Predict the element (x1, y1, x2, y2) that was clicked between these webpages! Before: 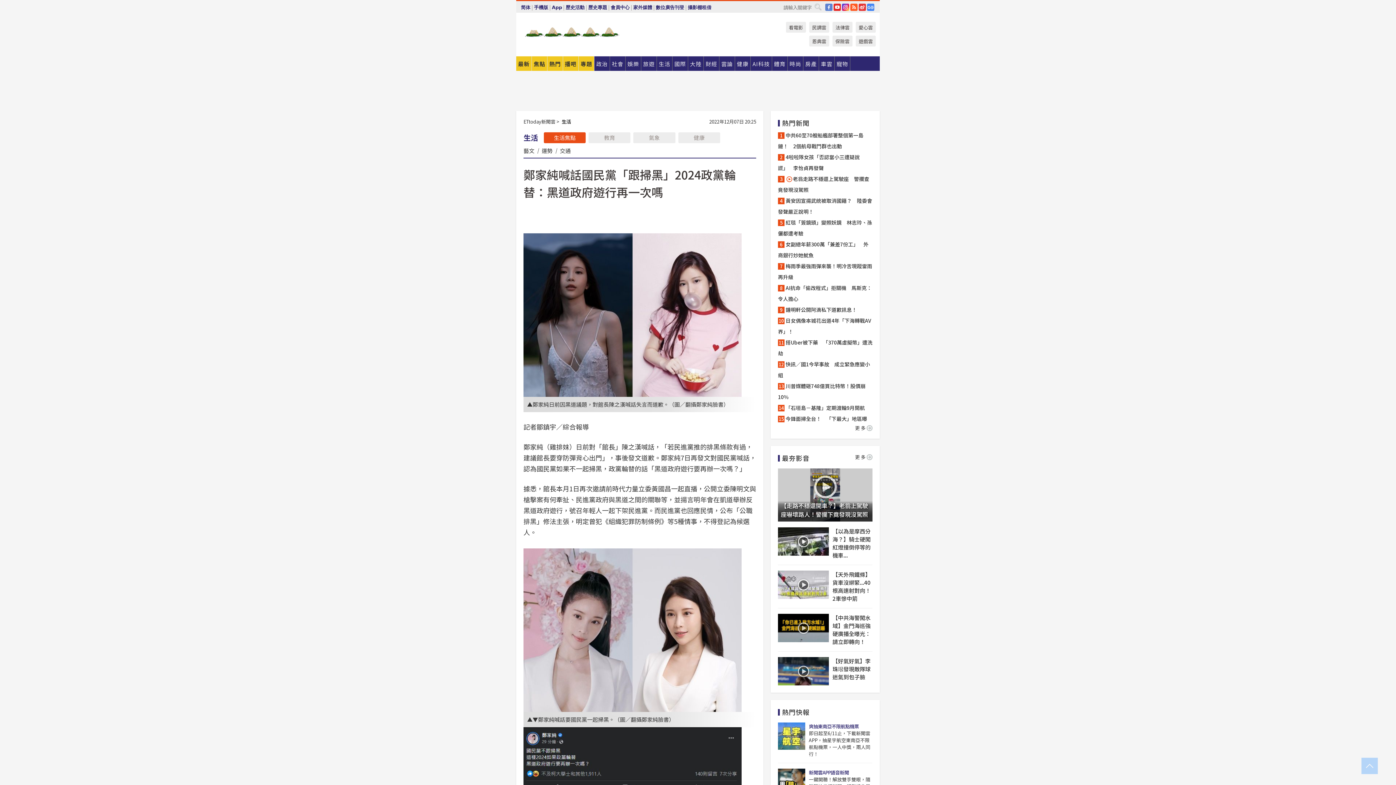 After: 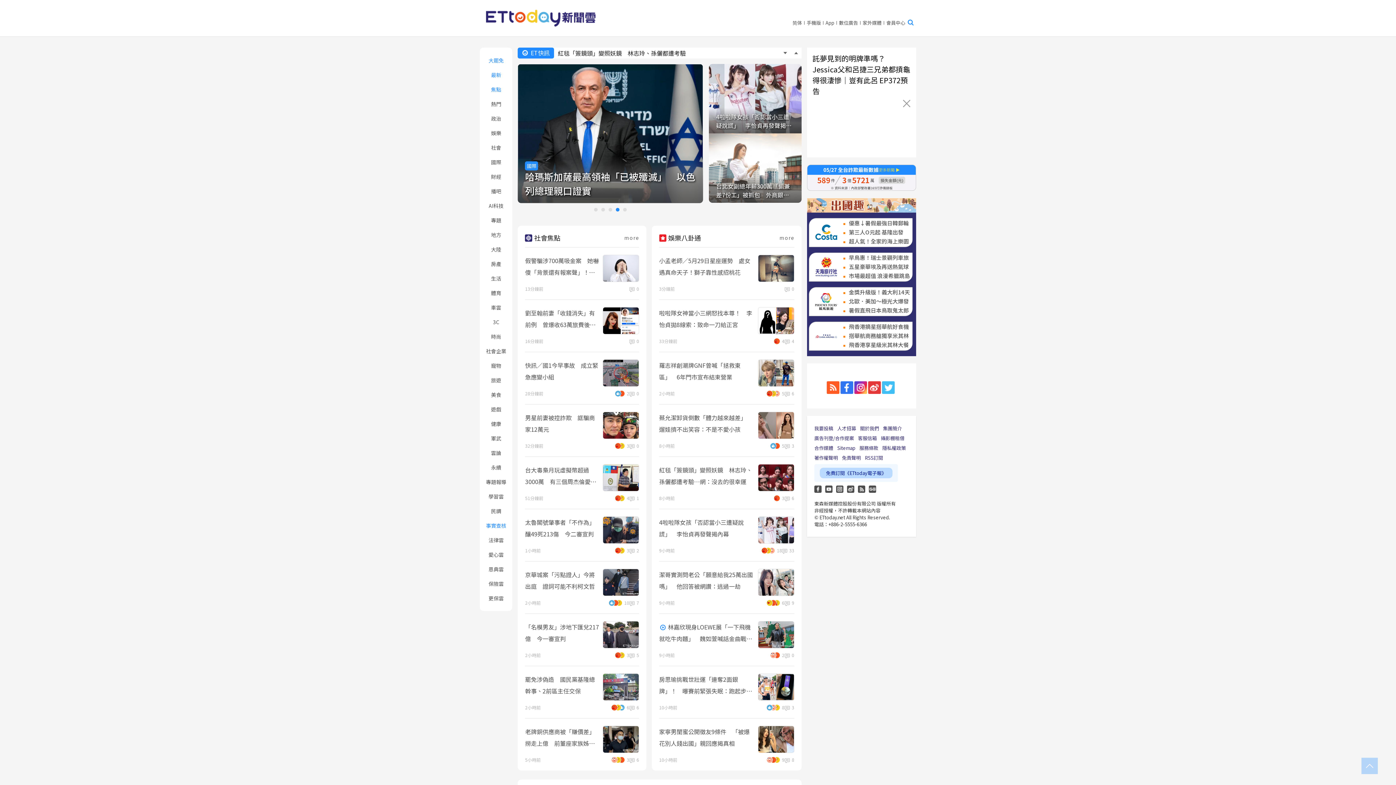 Action: bbox: (521, 33, 621, 40)